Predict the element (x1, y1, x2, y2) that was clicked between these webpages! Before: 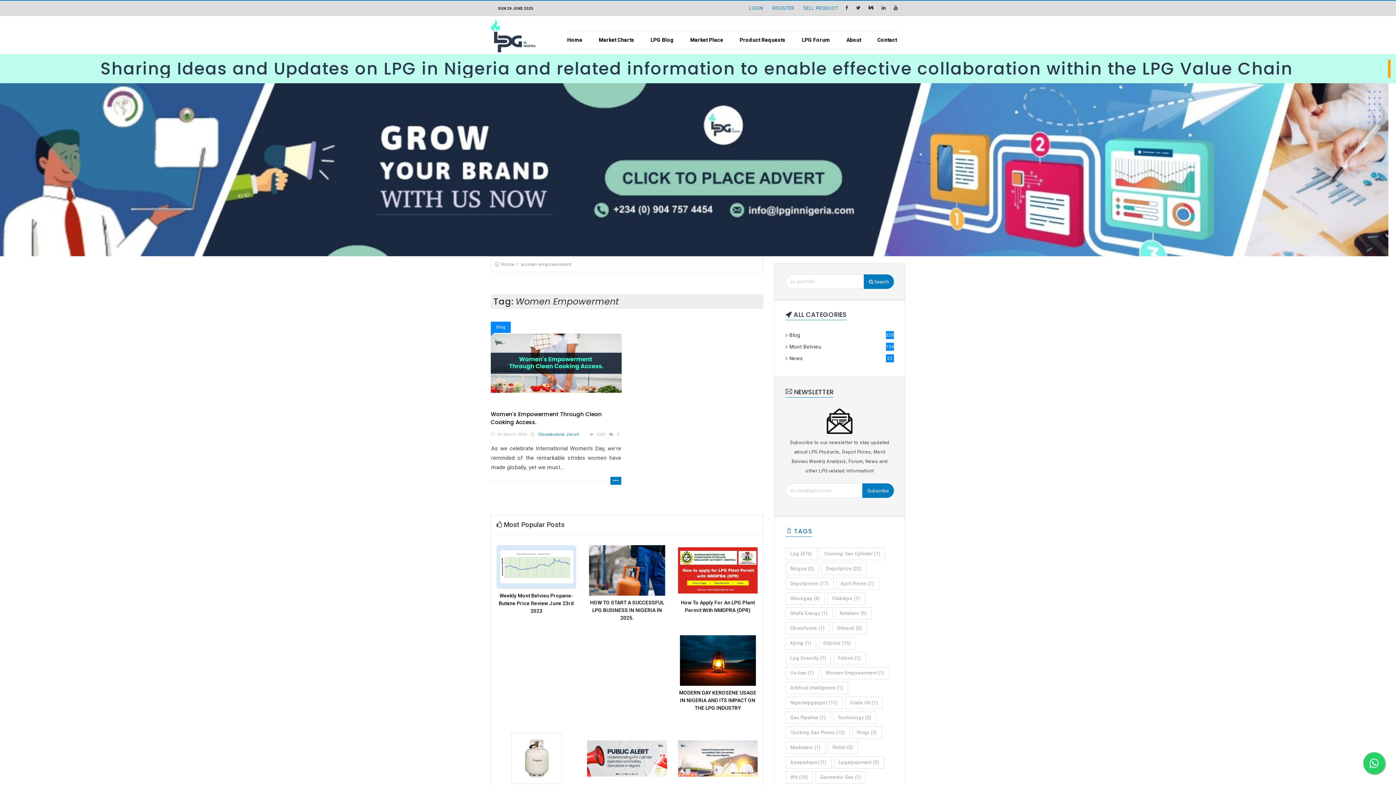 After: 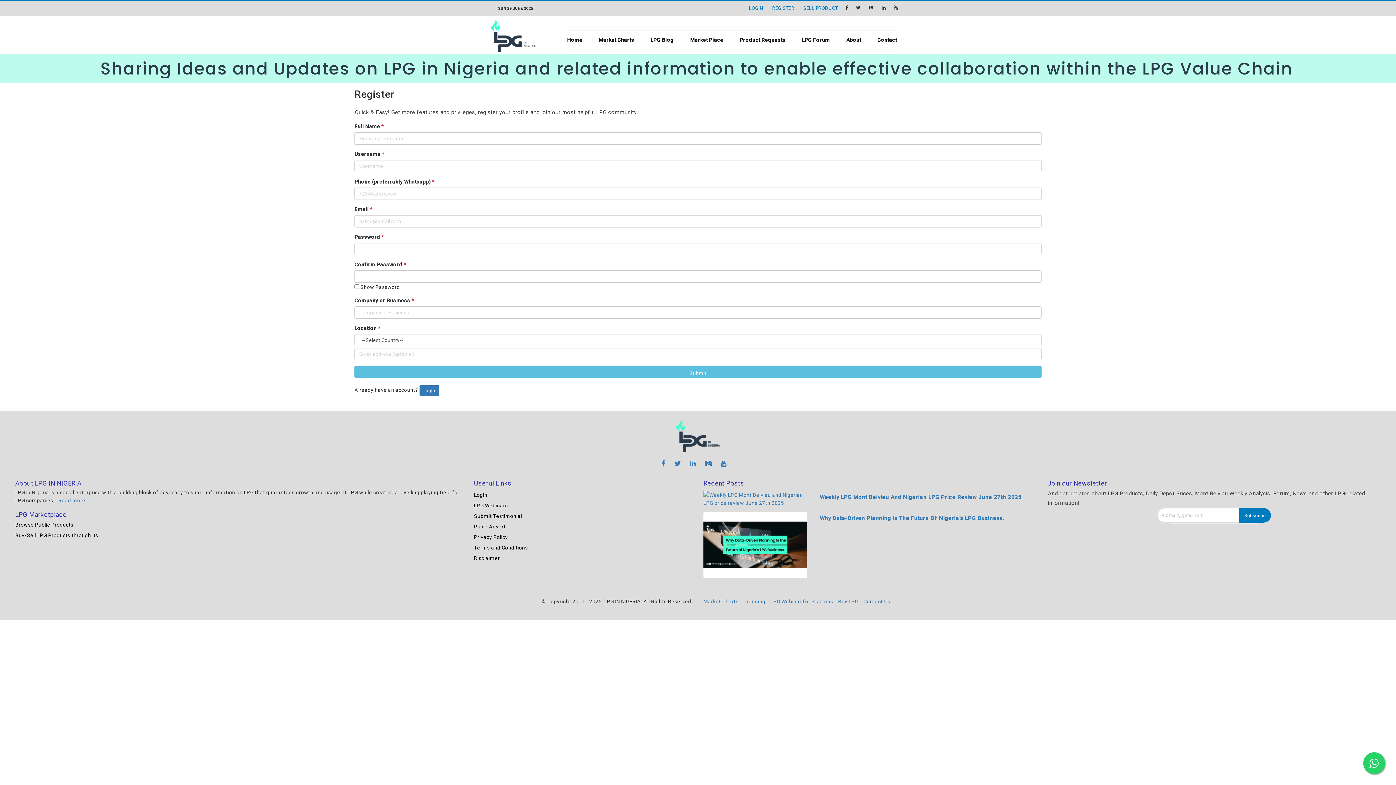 Action: bbox: (772, 0, 802, 15) label: REGISTER